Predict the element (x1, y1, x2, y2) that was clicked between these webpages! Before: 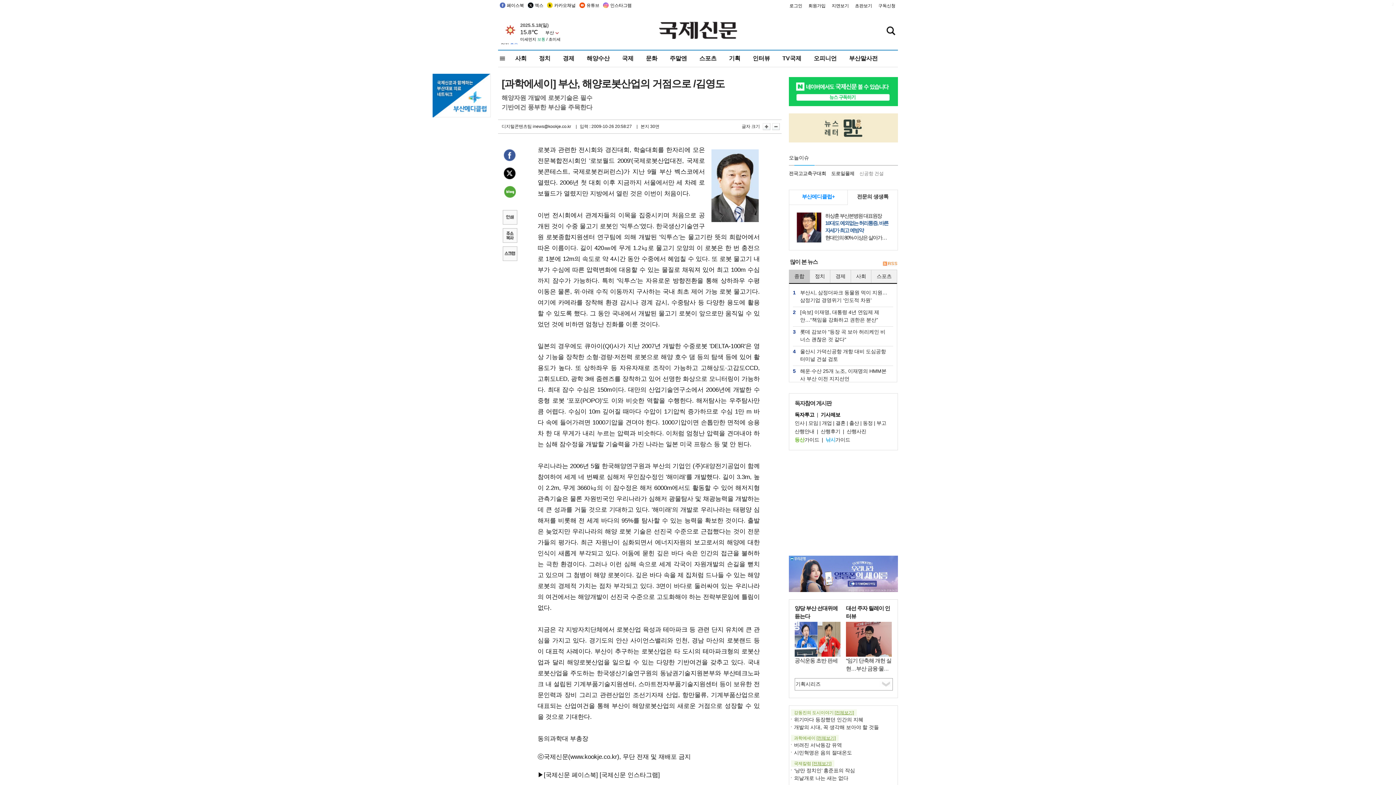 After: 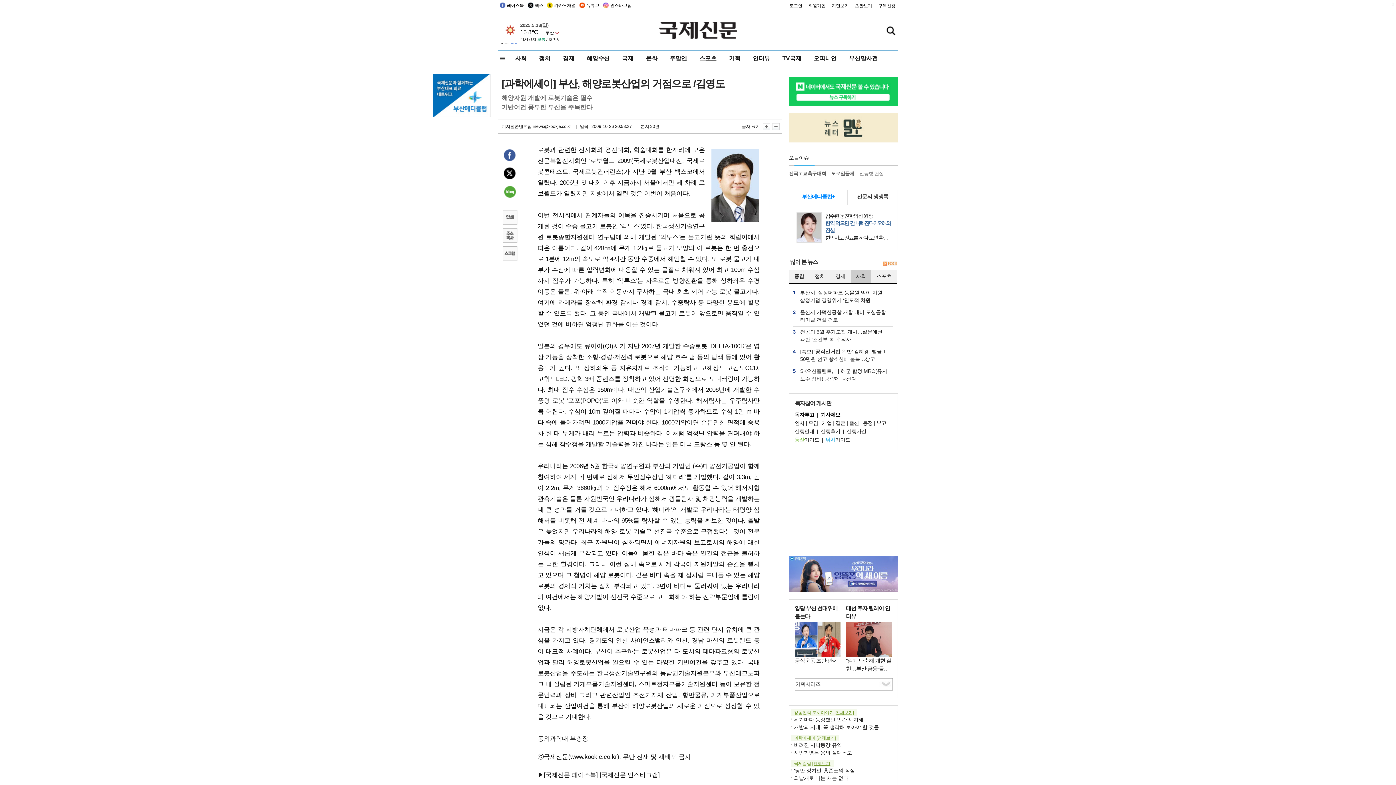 Action: bbox: (851, 270, 871, 282) label: 사회